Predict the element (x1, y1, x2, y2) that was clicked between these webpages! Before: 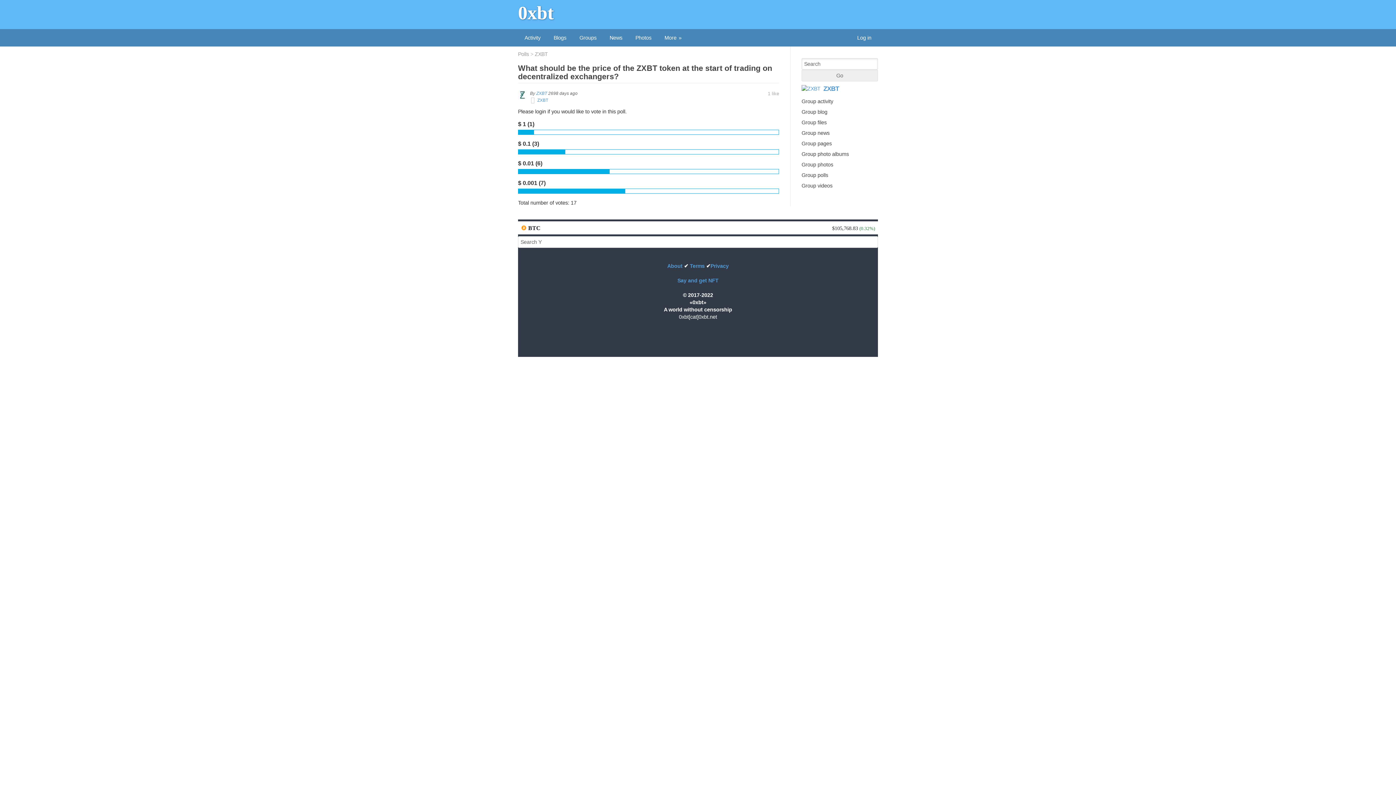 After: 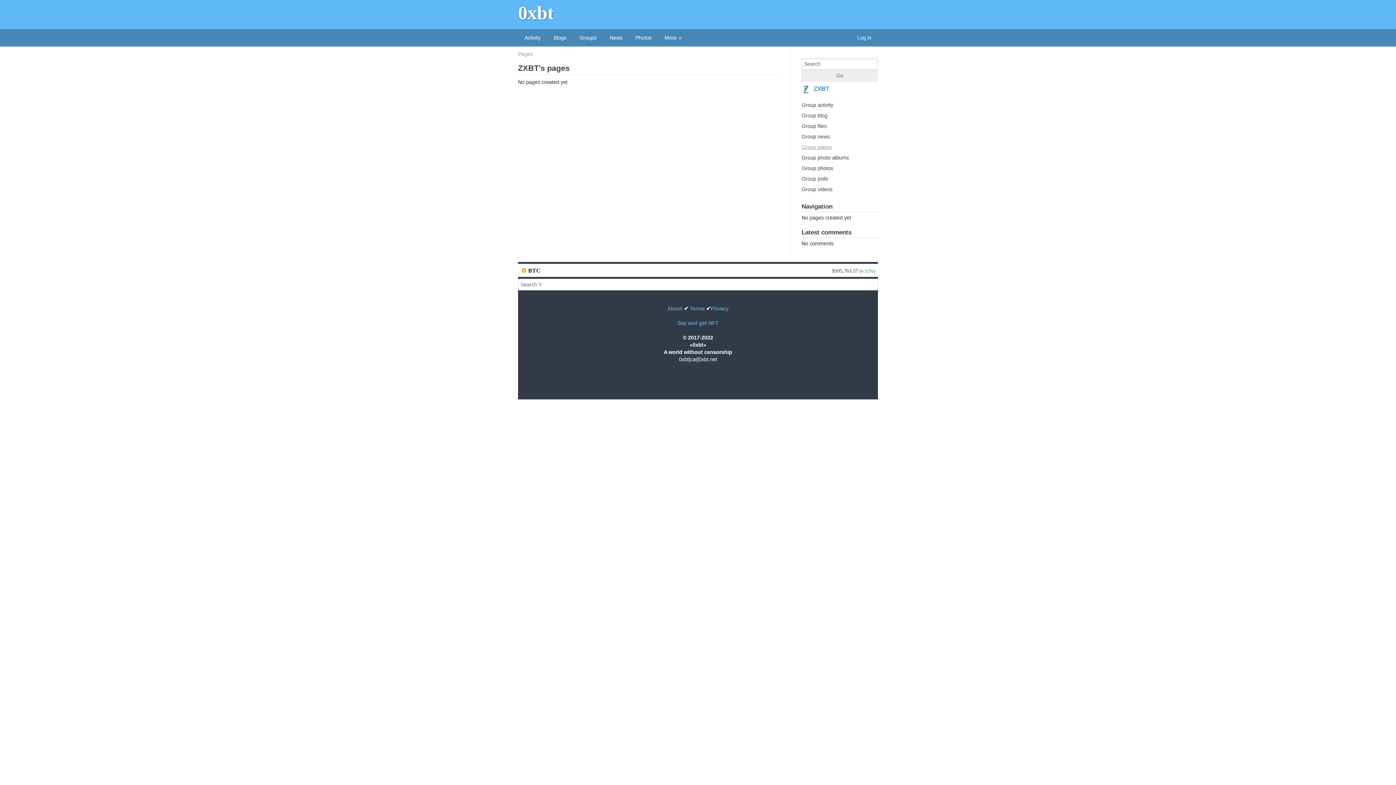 Action: label: Group pages bbox: (801, 139, 878, 148)